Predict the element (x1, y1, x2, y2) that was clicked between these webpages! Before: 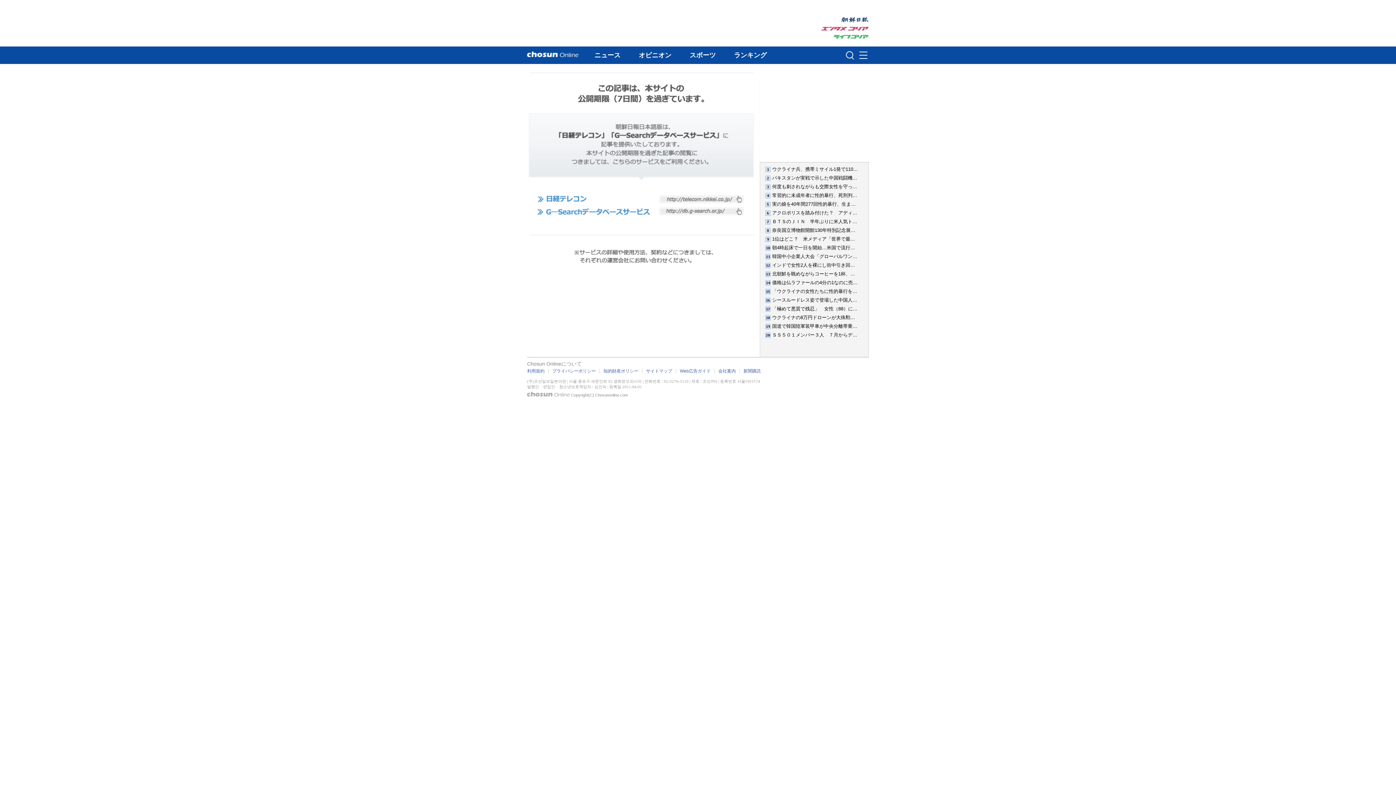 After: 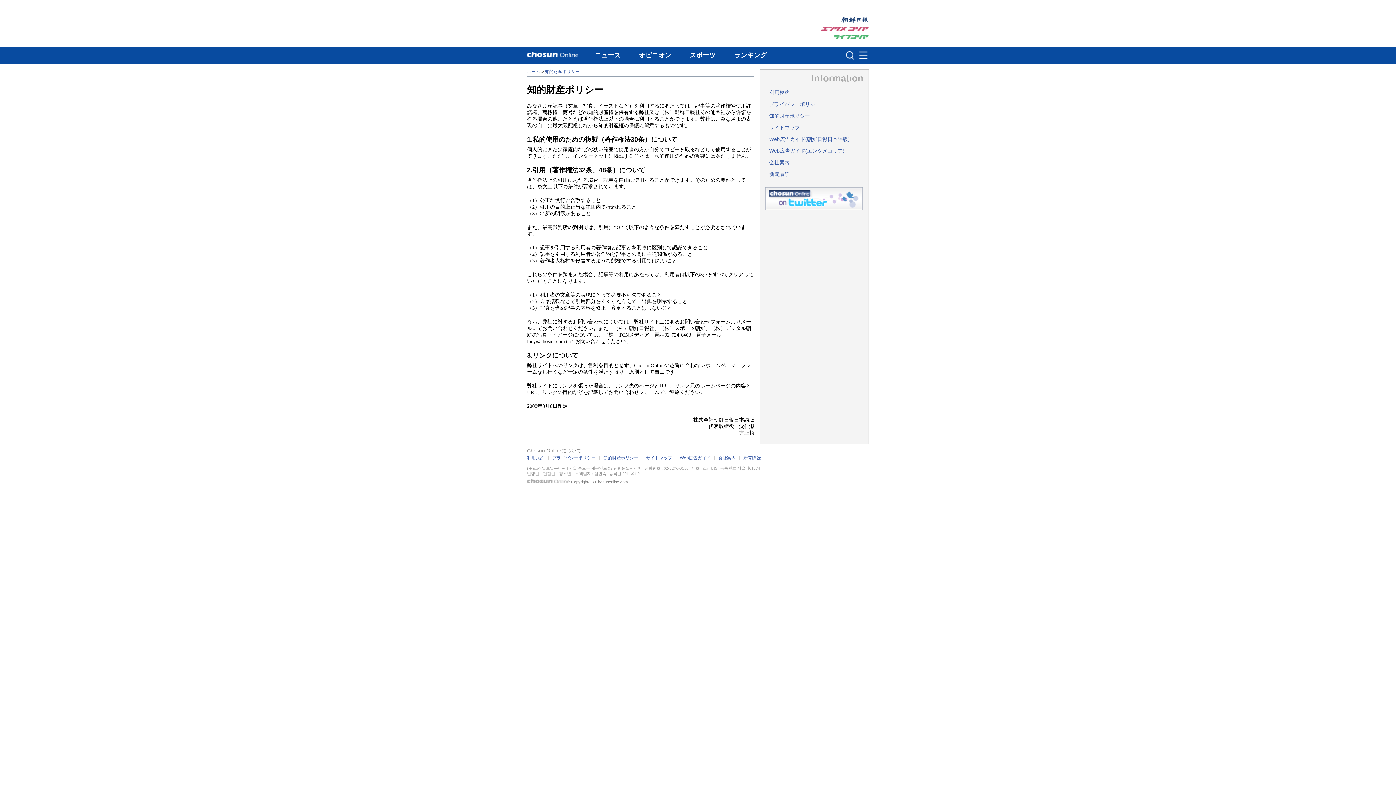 Action: label: プライバシーポリシー bbox: (552, 368, 596, 373)